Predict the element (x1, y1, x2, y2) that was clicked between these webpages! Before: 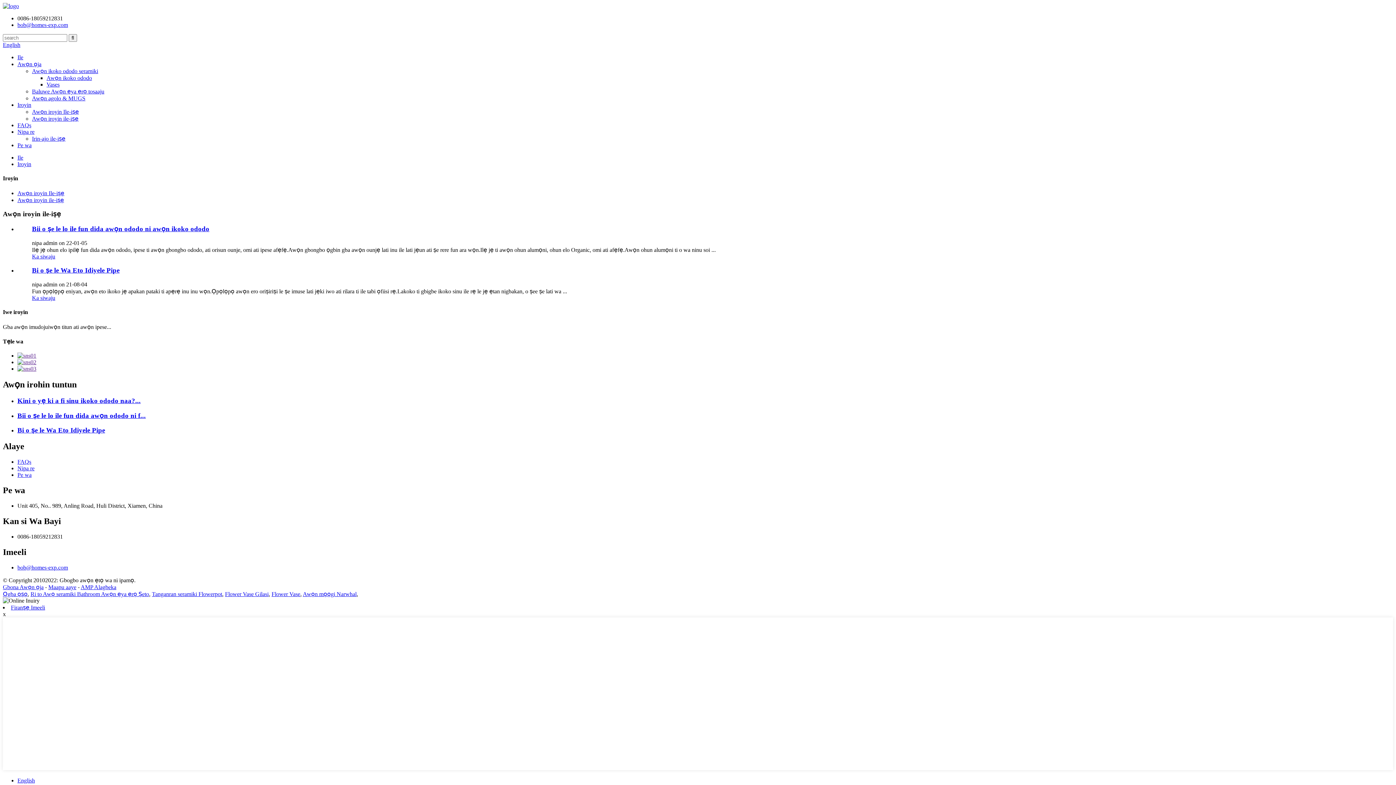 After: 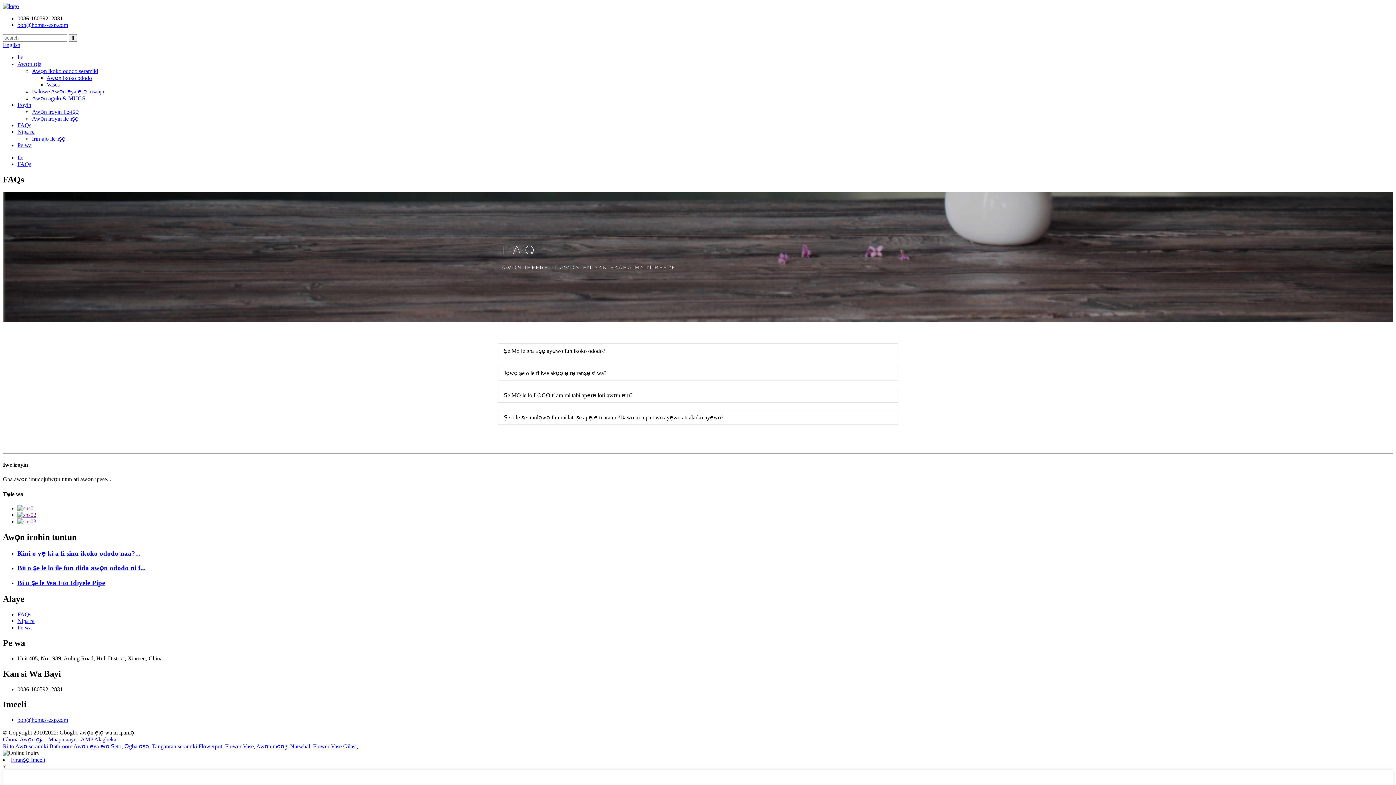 Action: bbox: (17, 459, 31, 465) label: FAQs